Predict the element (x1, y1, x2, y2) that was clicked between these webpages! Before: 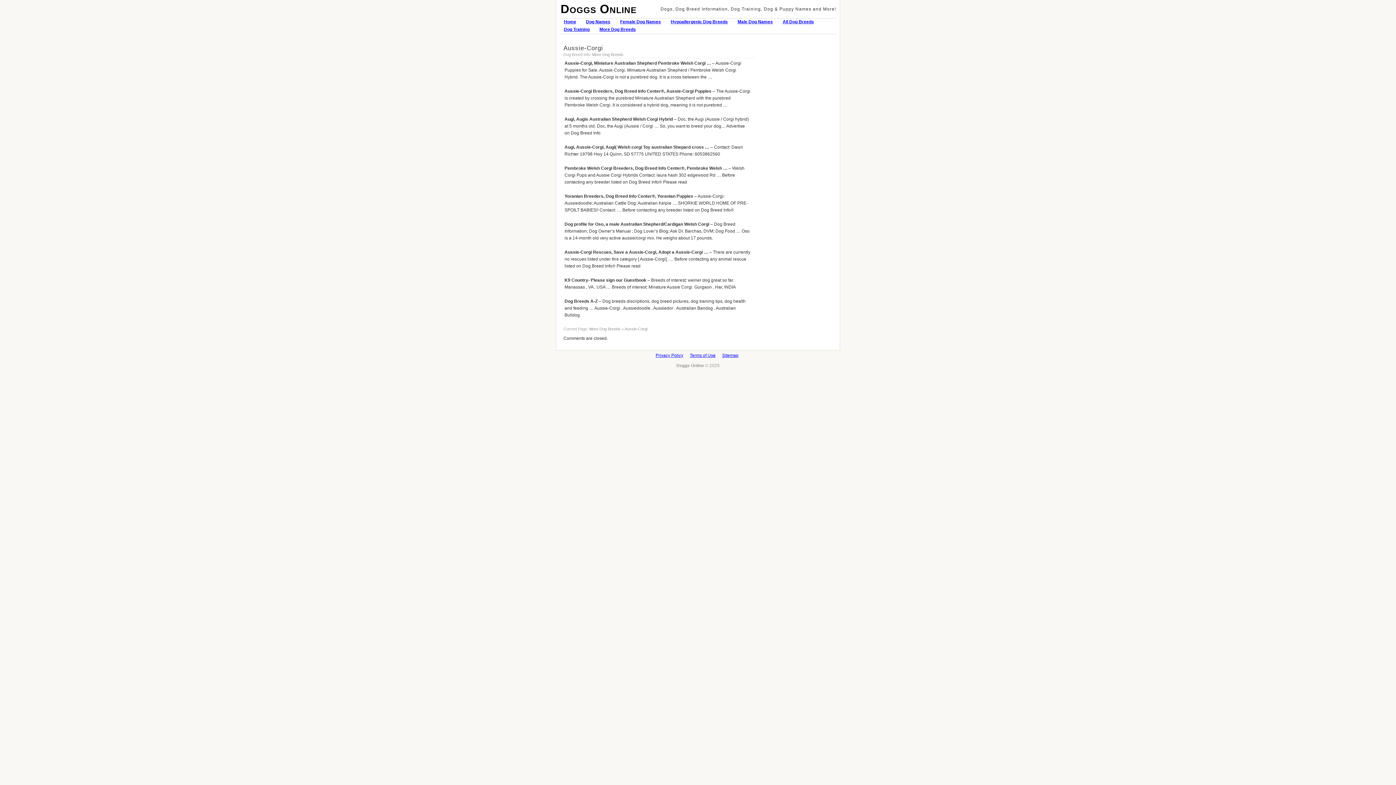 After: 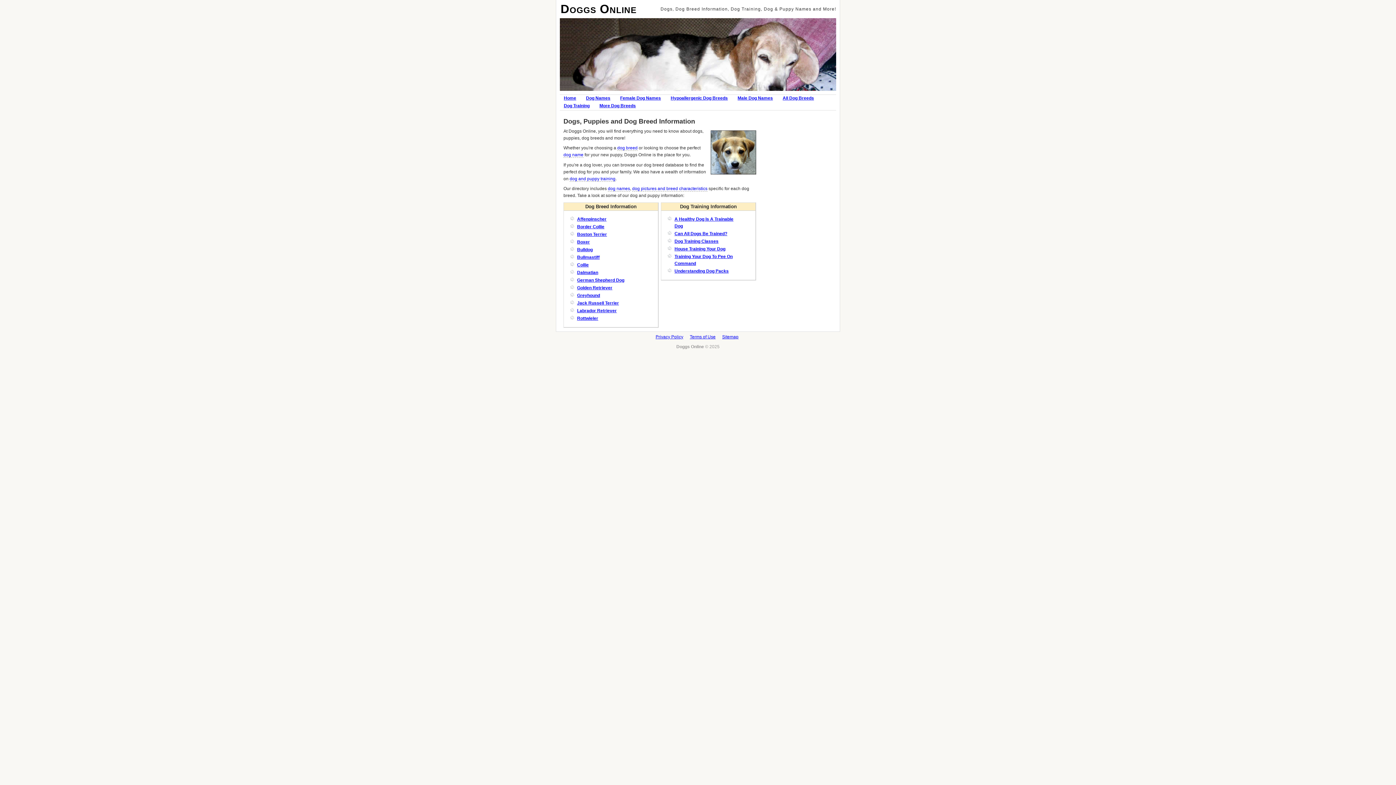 Action: label: Home bbox: (560, 18, 580, 26)